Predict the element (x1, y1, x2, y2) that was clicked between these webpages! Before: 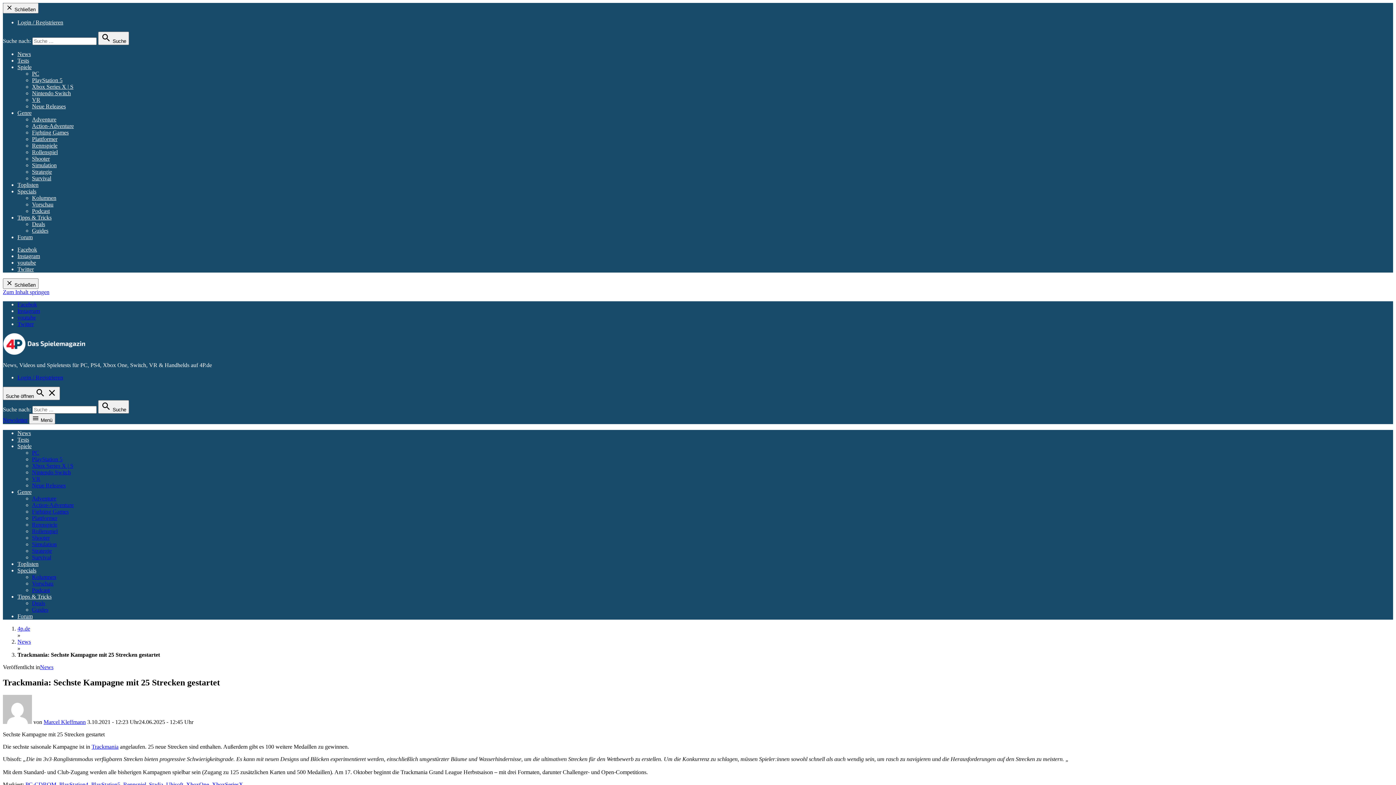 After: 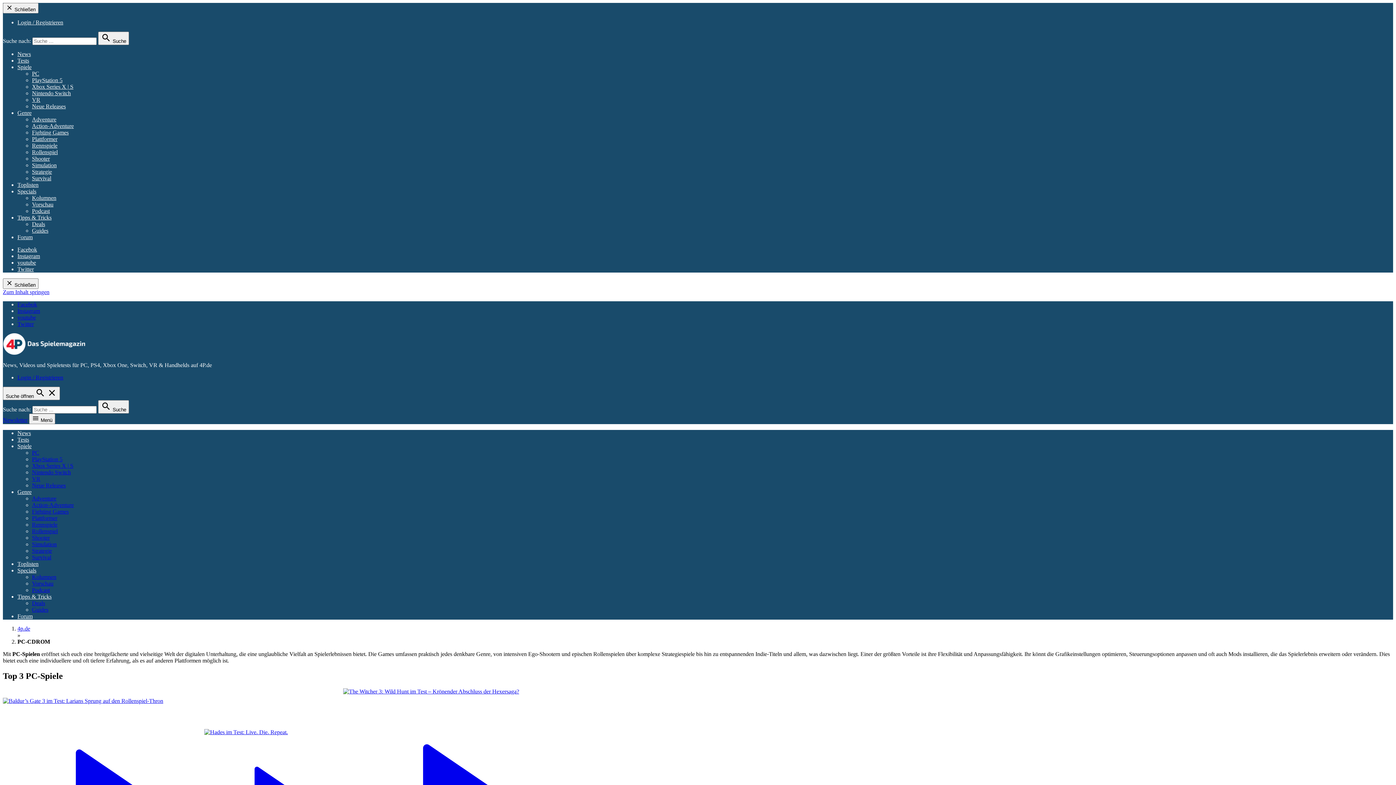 Action: bbox: (32, 70, 39, 76) label: PC